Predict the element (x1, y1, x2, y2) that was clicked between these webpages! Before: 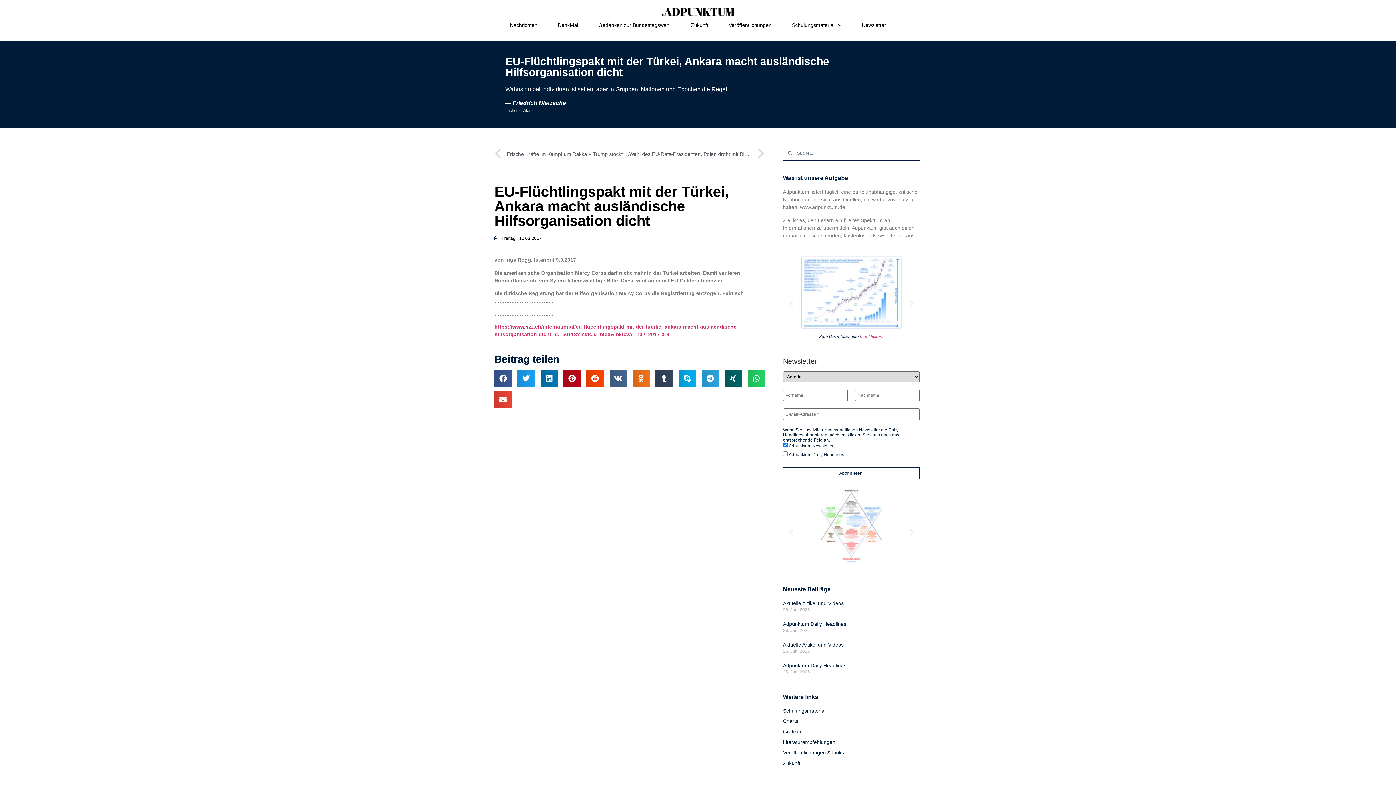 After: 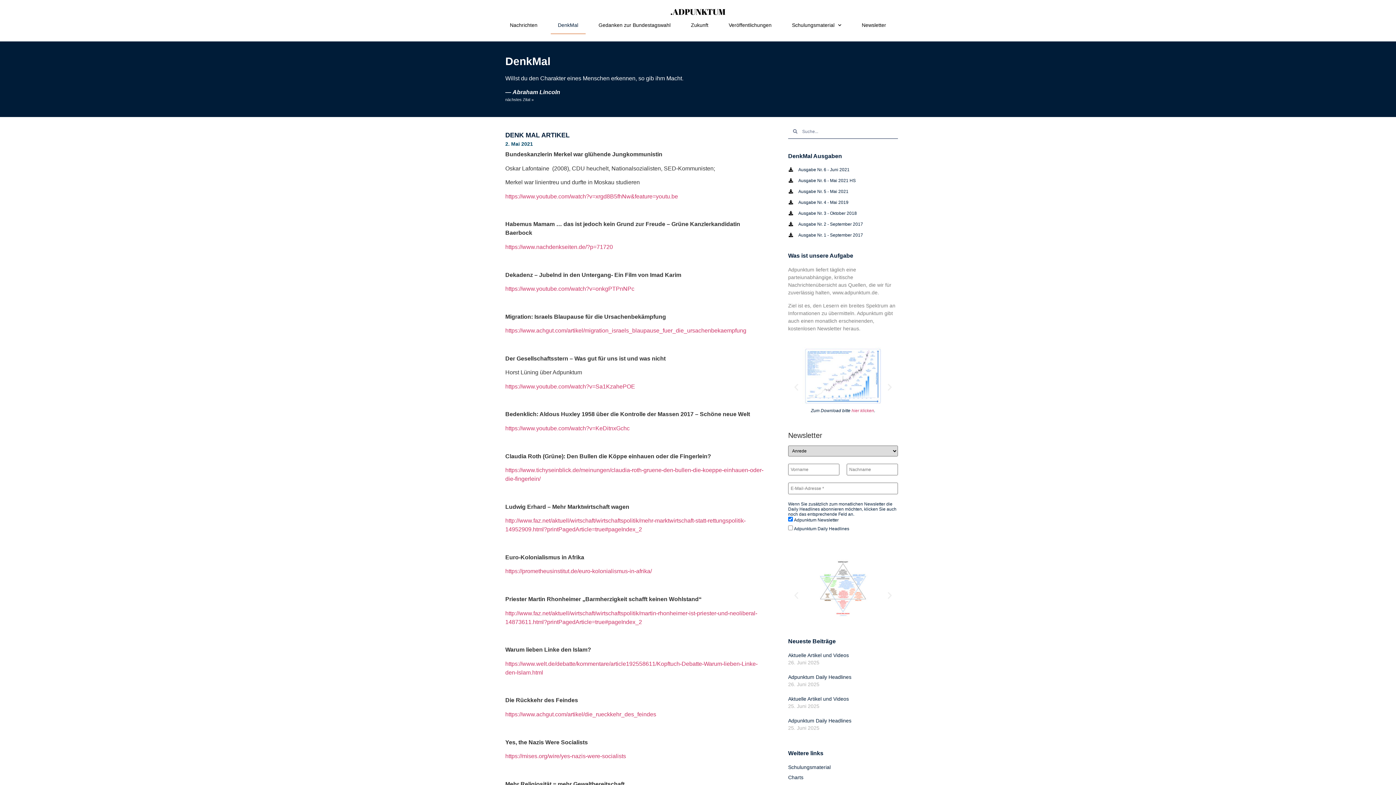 Action: label: DenkMal bbox: (550, 16, 585, 34)